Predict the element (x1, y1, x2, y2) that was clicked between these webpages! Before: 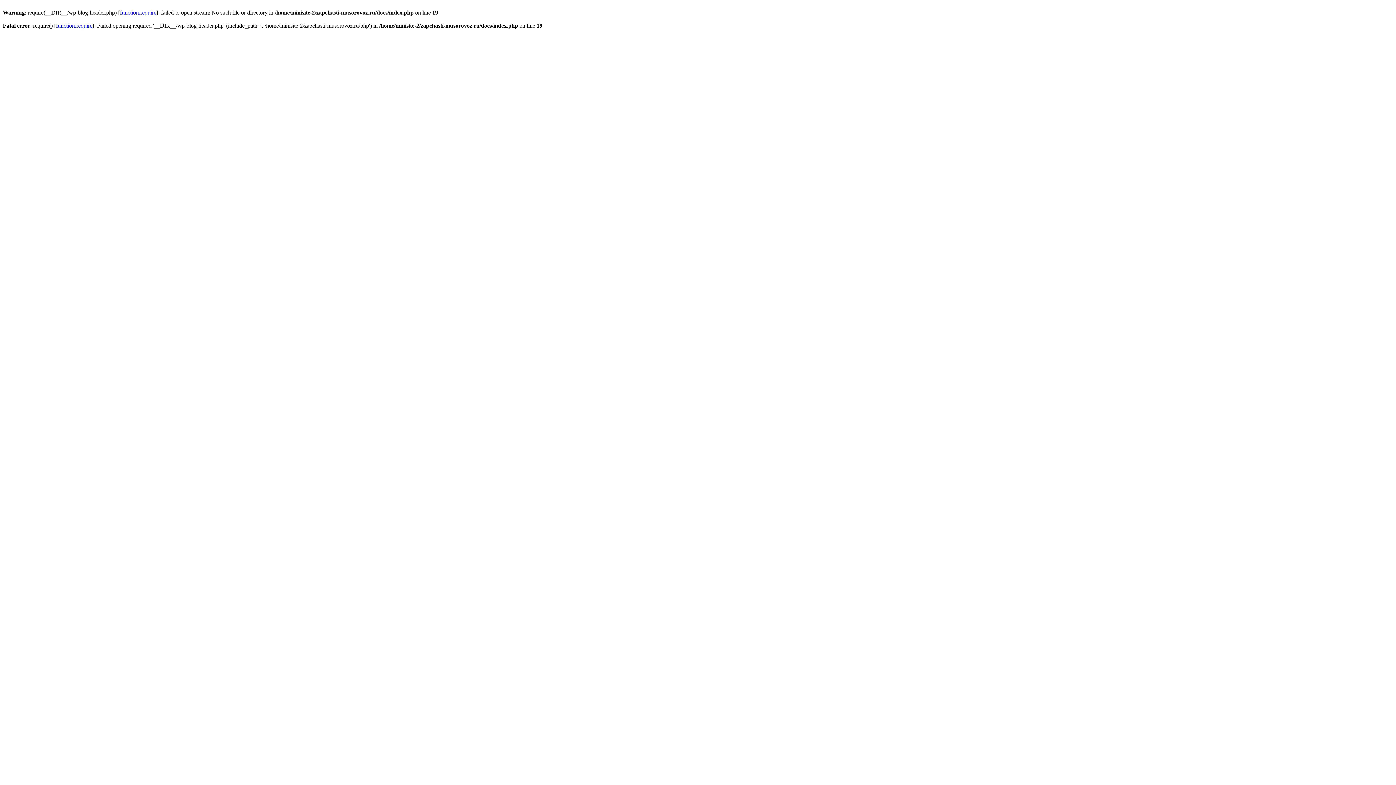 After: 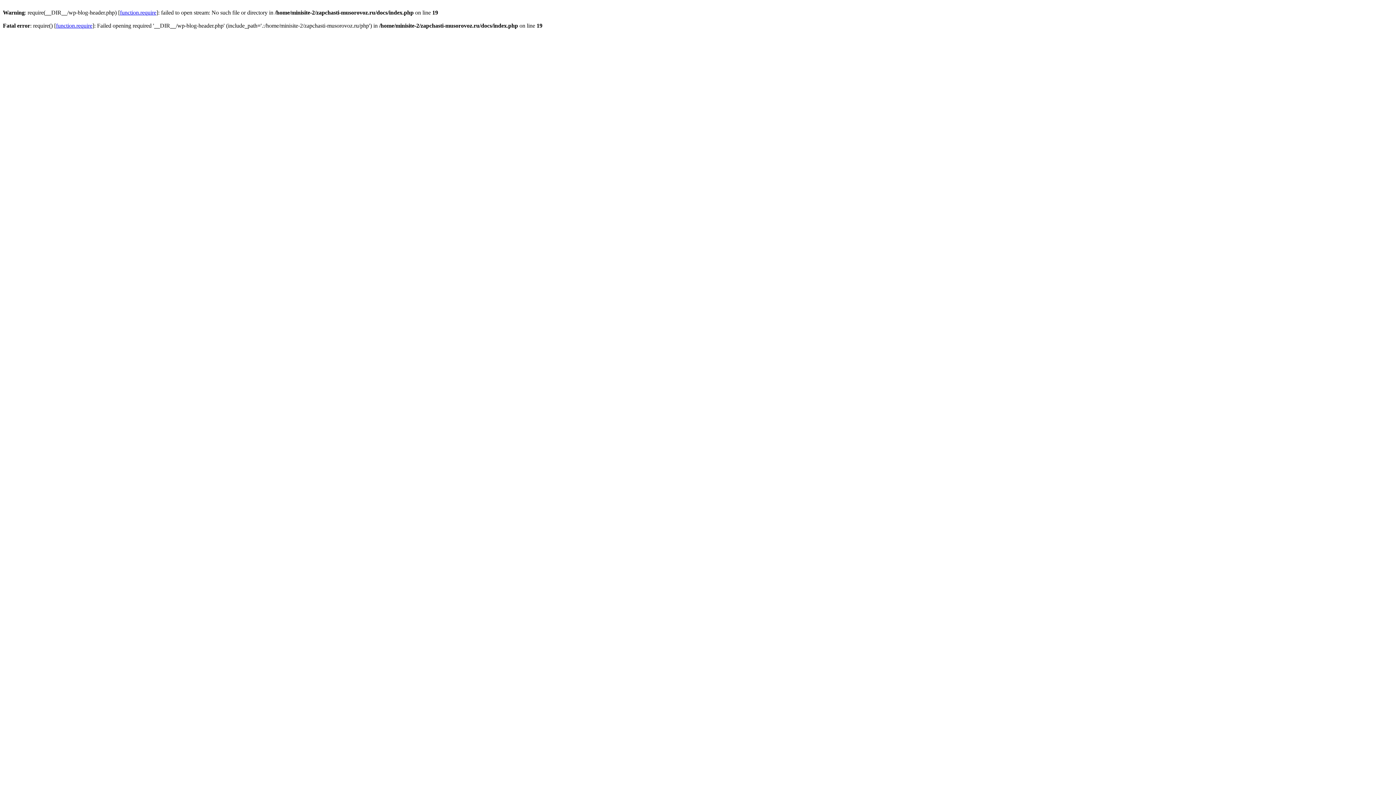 Action: bbox: (120, 9, 156, 15) label: function.require